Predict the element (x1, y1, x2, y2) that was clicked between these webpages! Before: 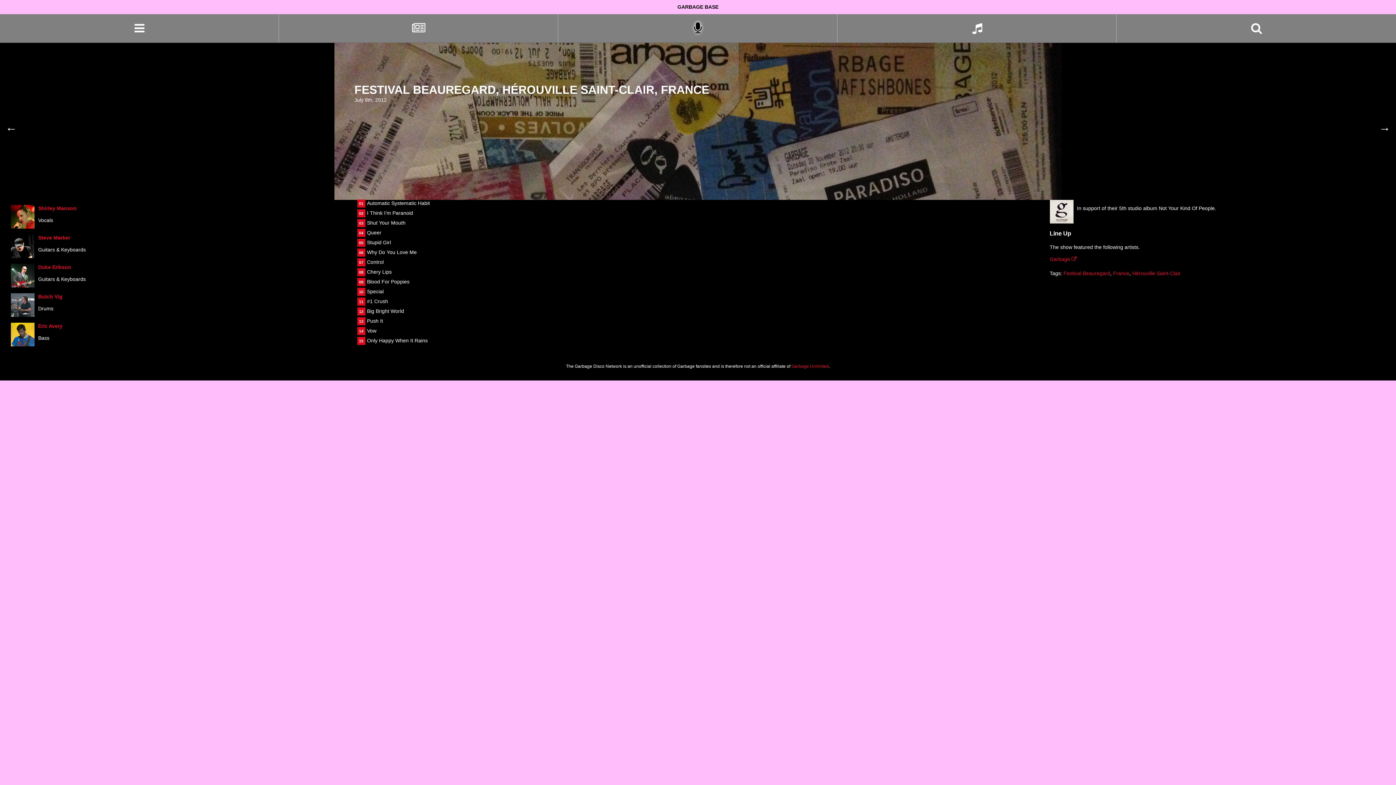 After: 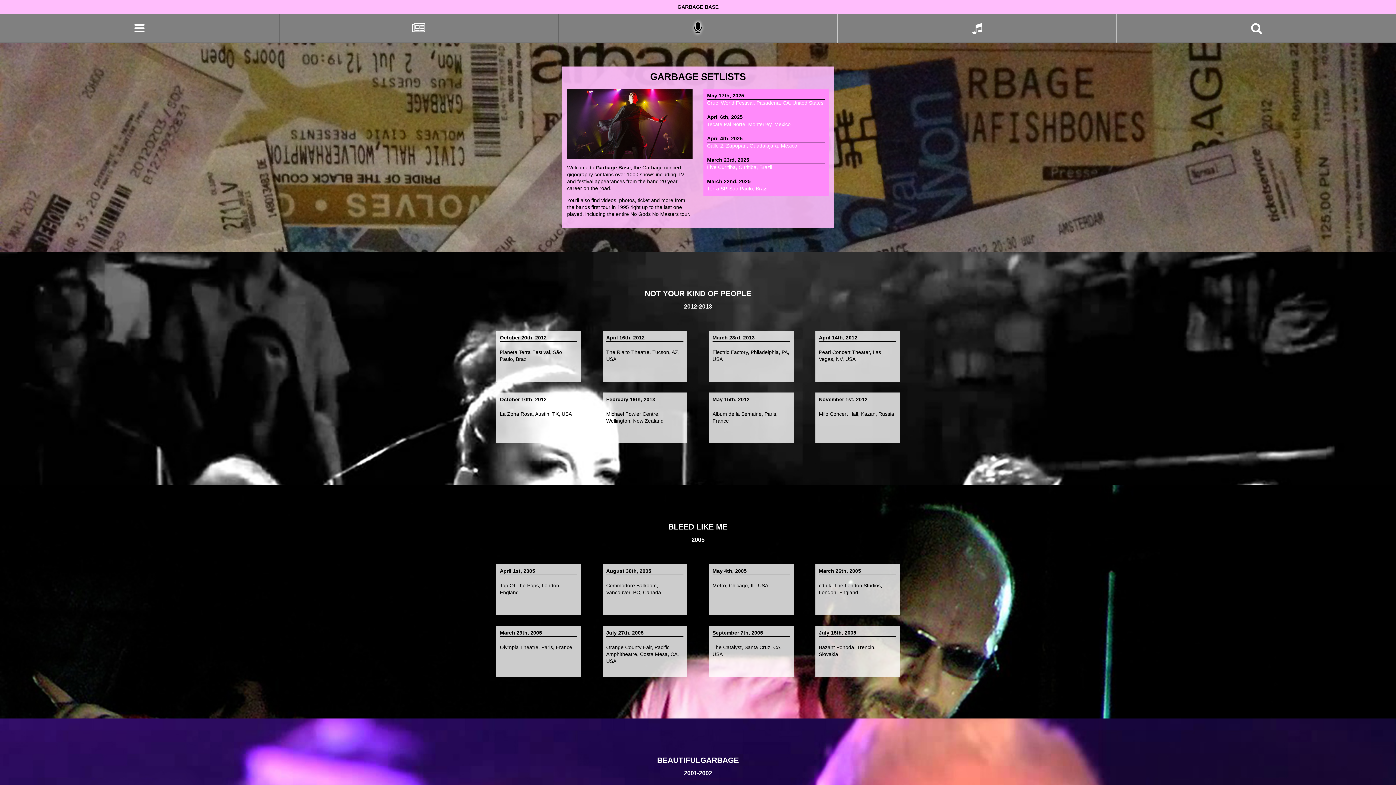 Action: label: GARBAGE BASE bbox: (677, 4, 718, 9)